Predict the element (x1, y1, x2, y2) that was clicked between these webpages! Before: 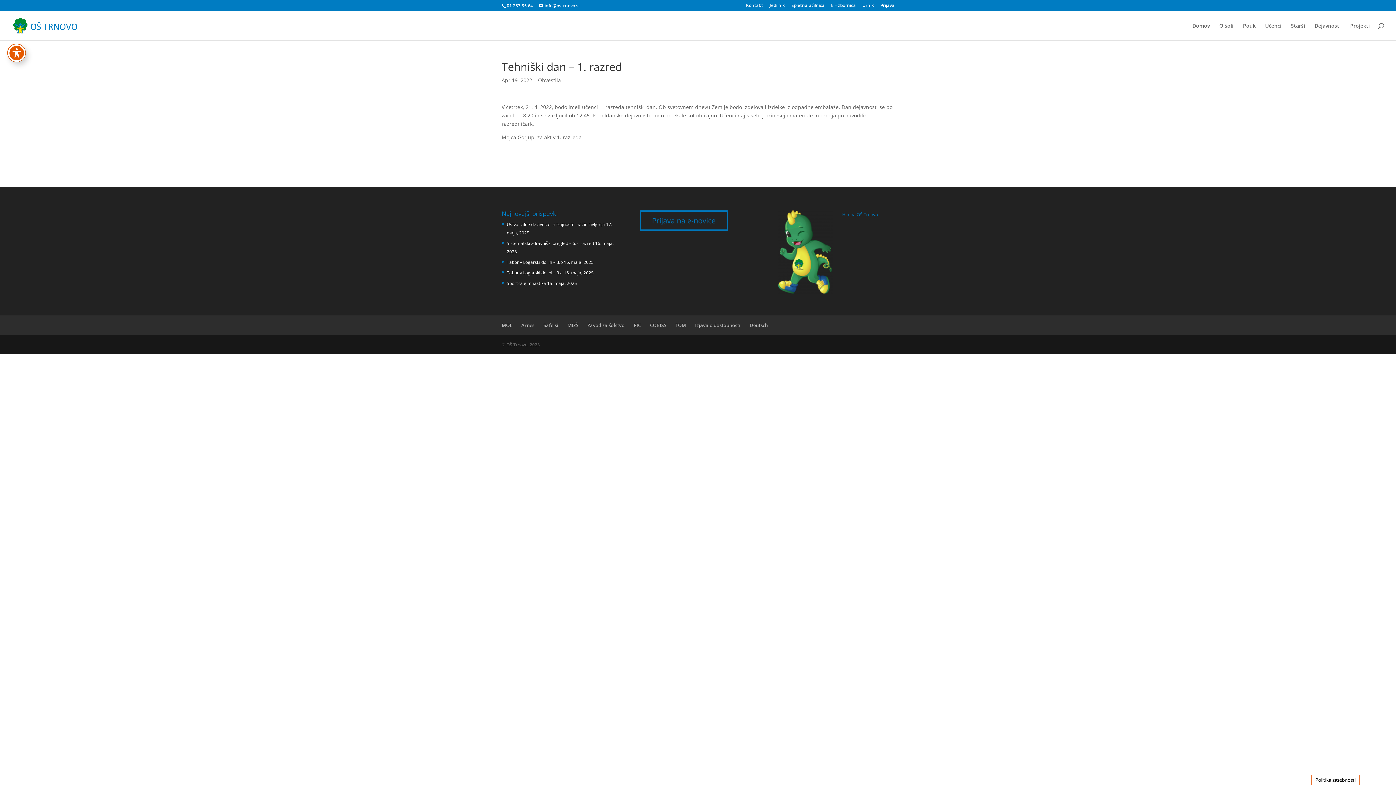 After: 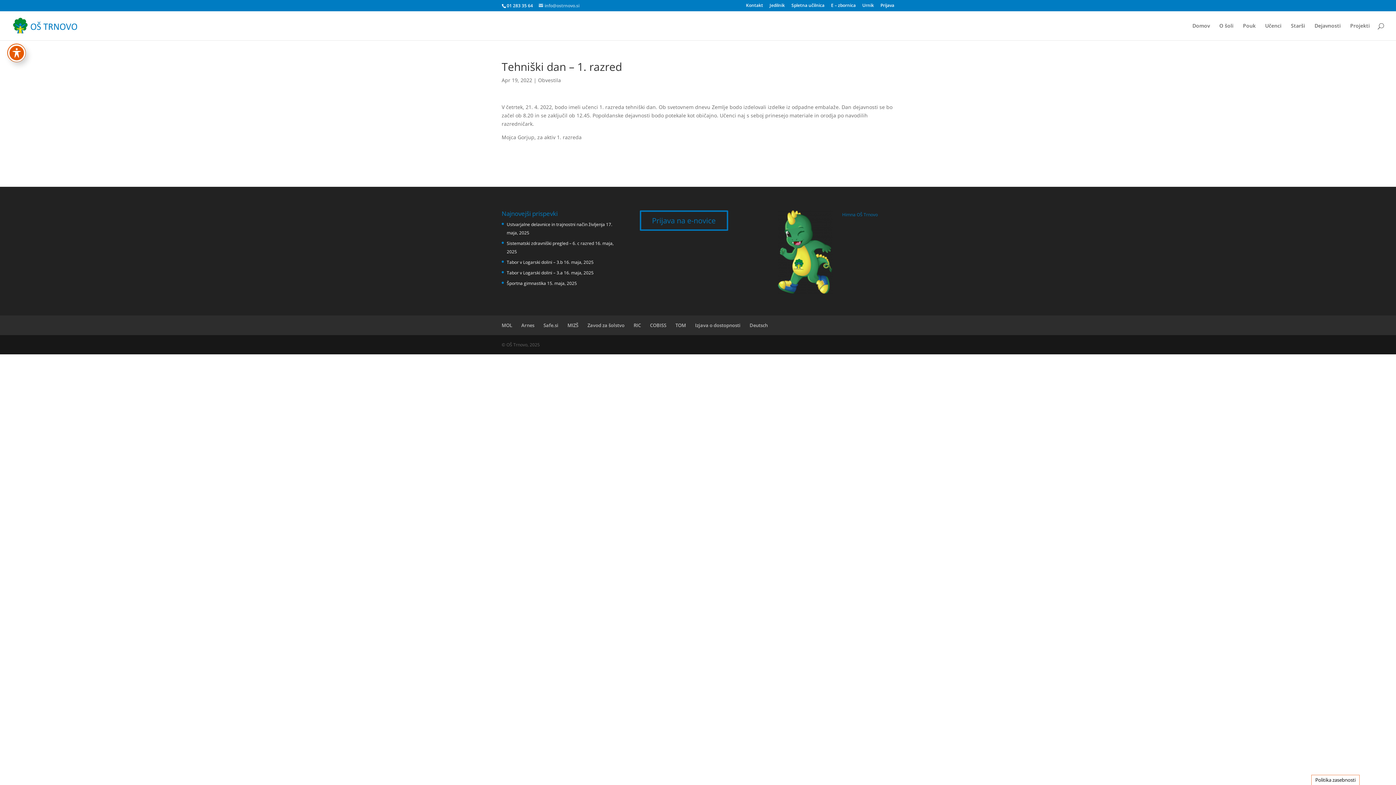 Action: bbox: (538, 2, 579, 8) label: info@ostrnovo.si